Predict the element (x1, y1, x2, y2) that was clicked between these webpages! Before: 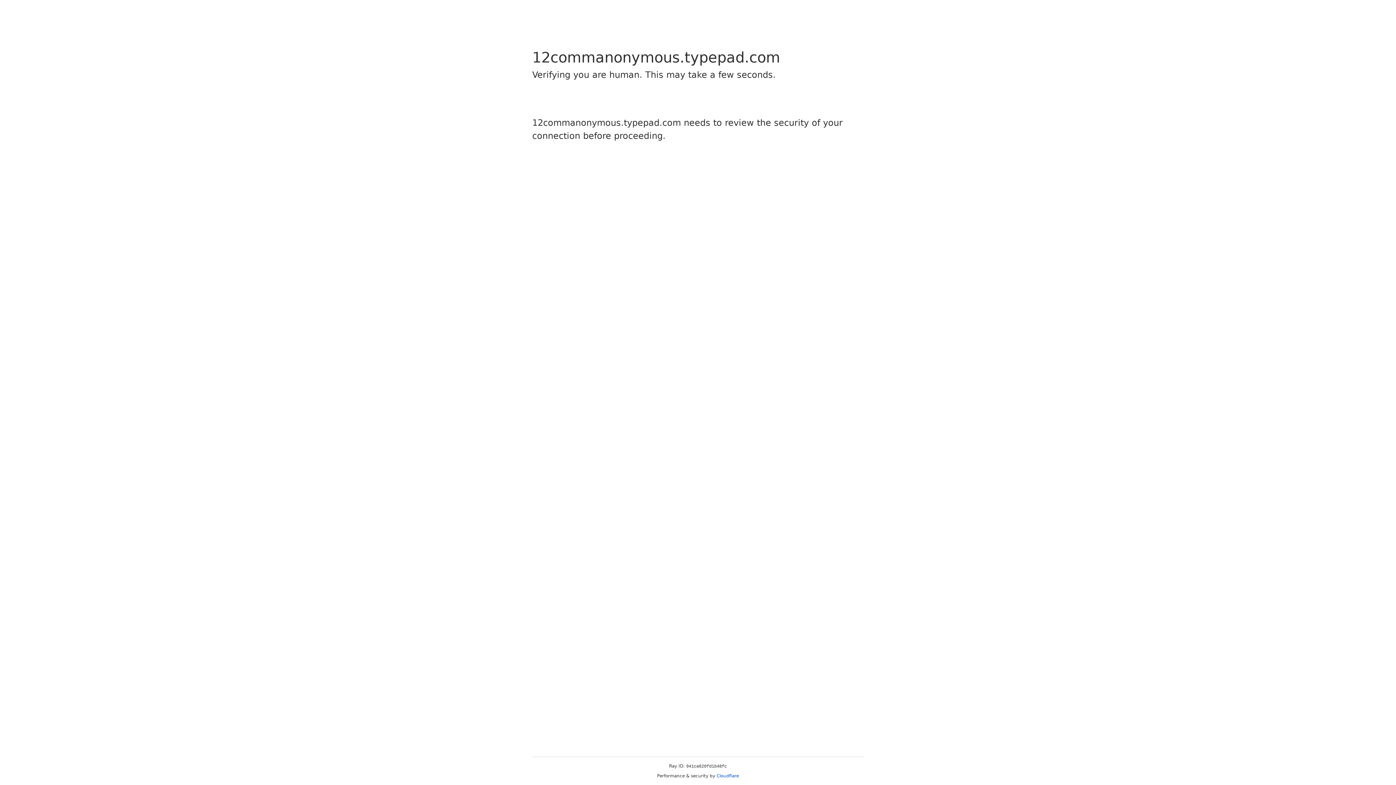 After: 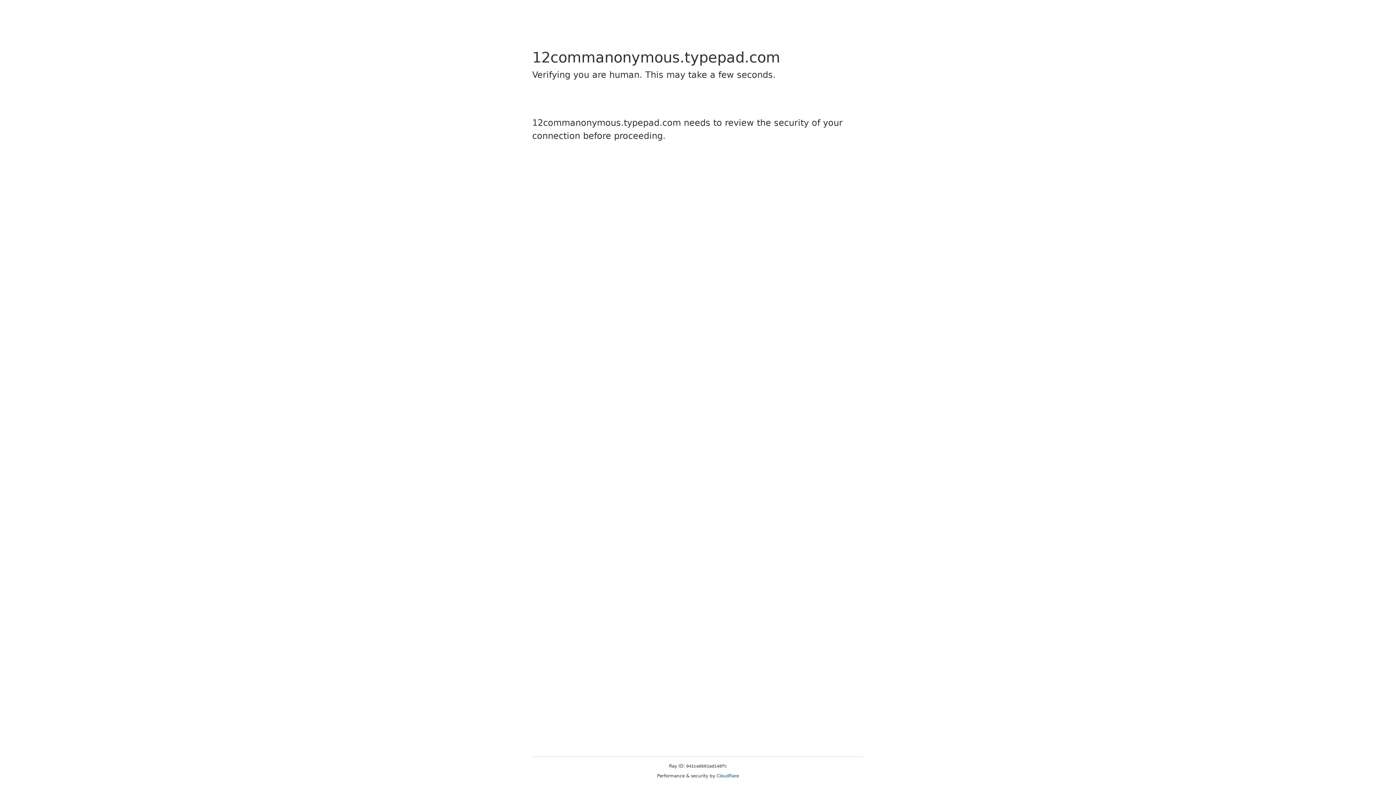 Action: label: Cloudflare bbox: (716, 773, 739, 778)